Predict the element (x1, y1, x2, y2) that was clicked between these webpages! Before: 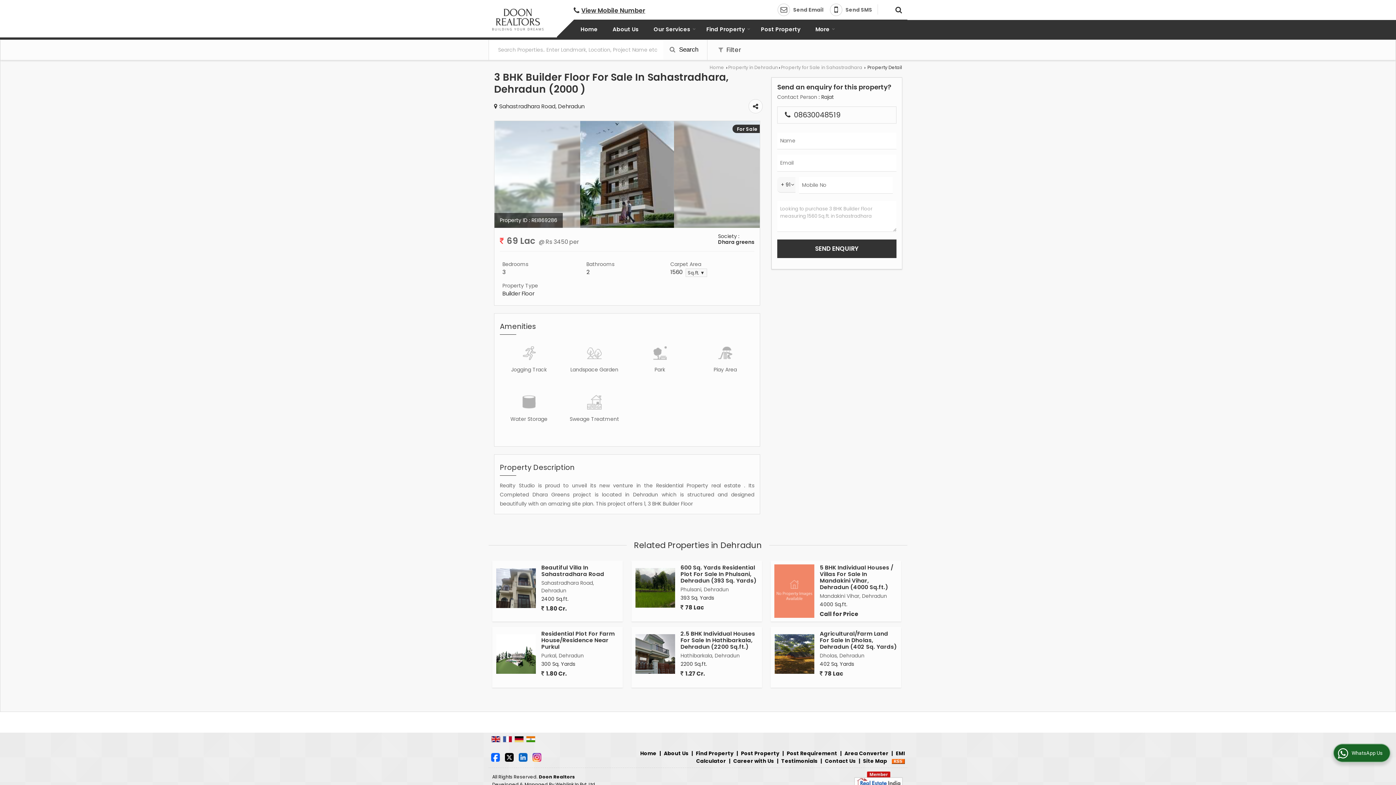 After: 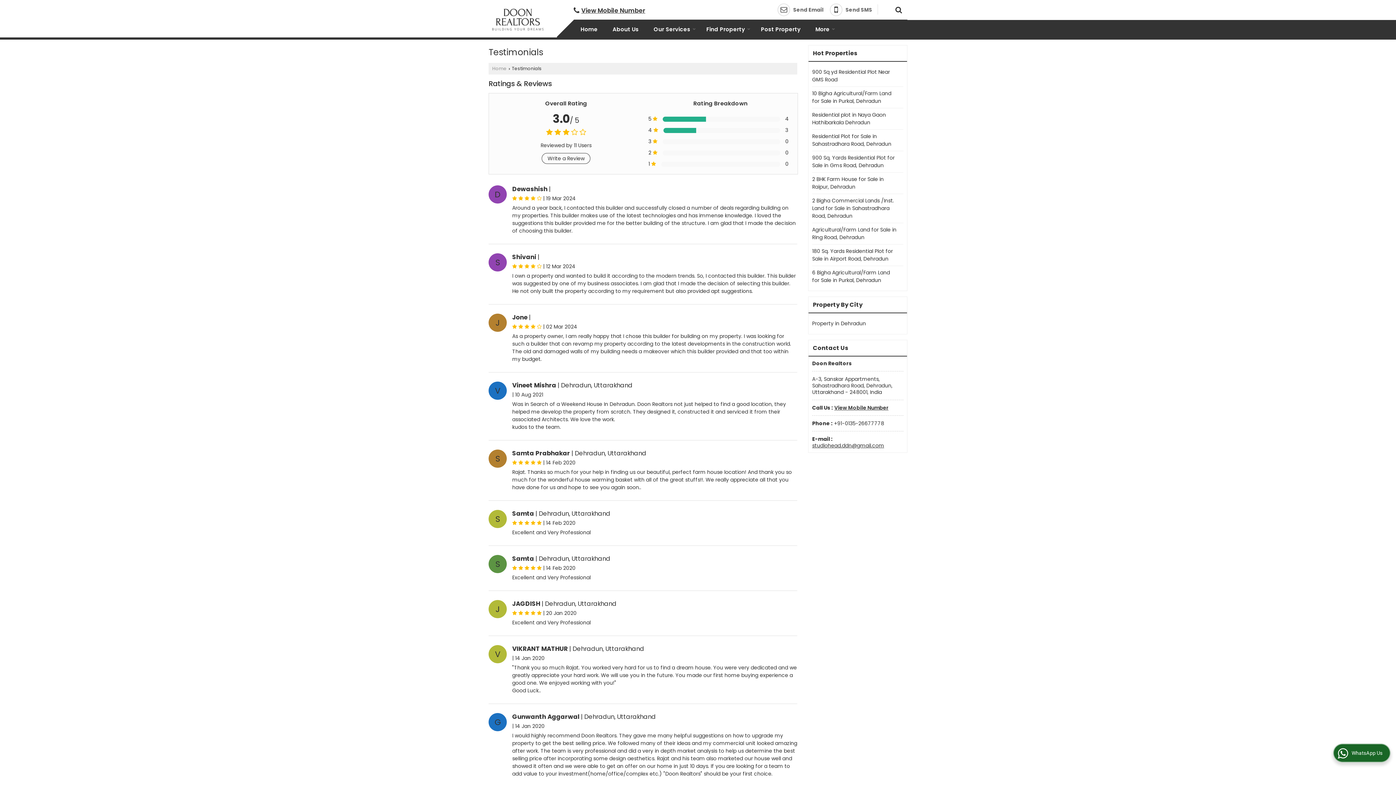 Action: label: Testimonials bbox: (781, 757, 817, 765)